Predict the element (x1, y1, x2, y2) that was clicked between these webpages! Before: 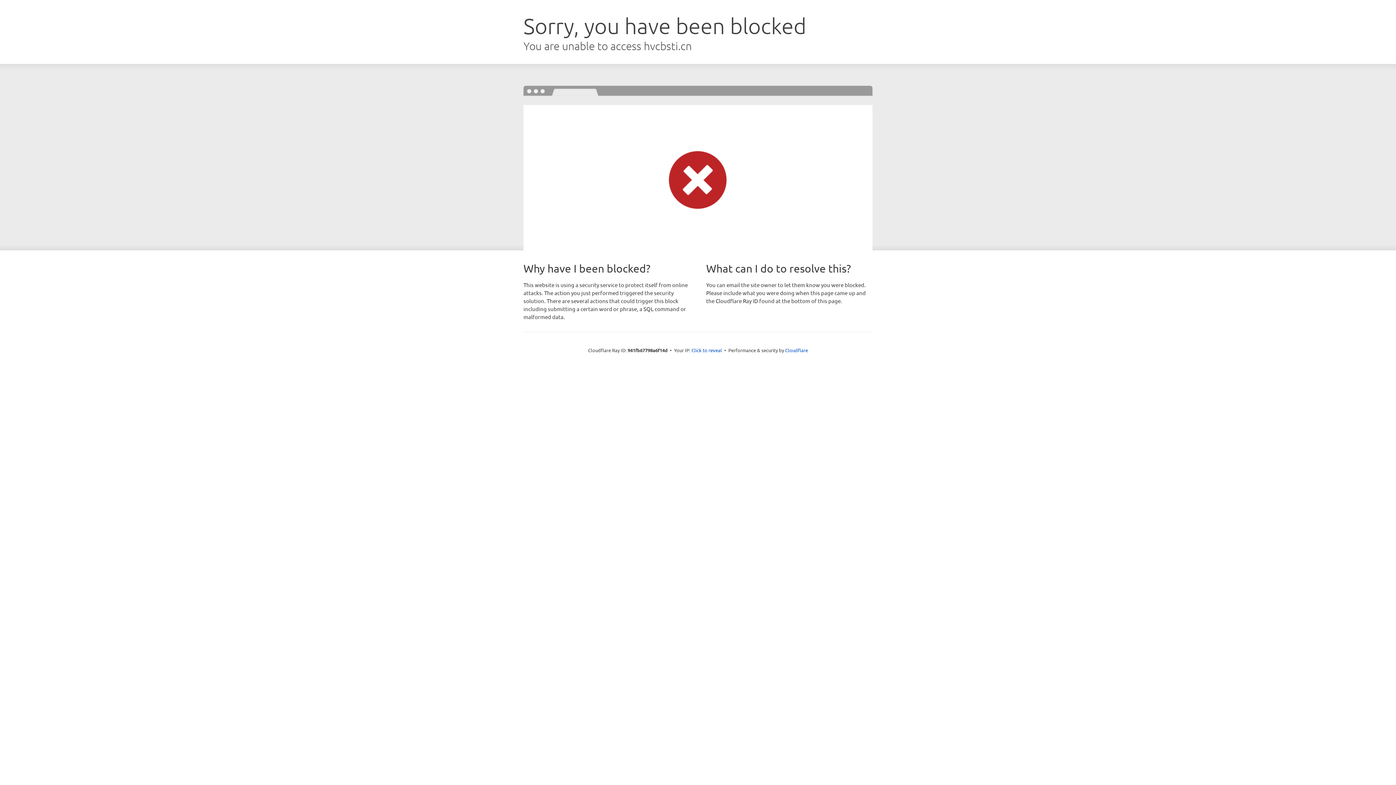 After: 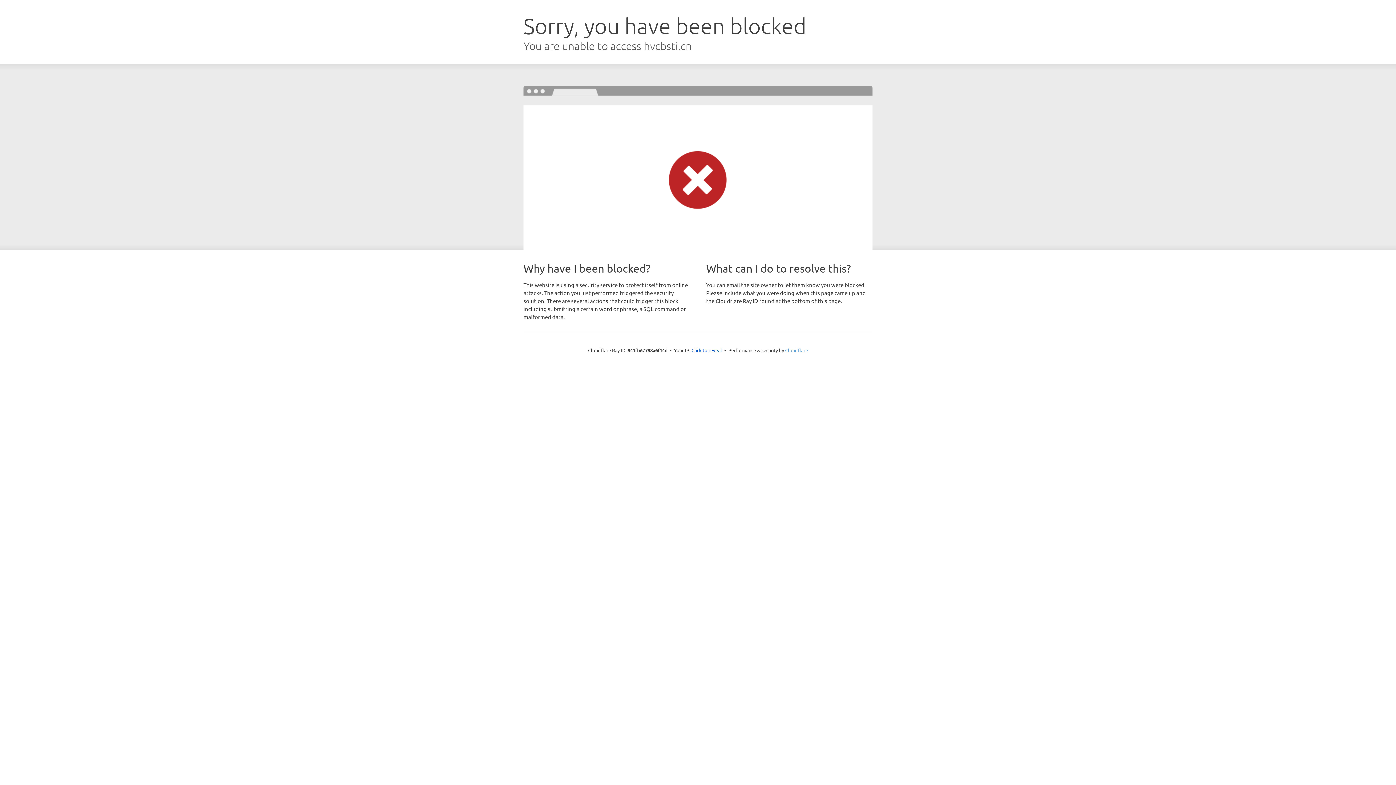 Action: bbox: (785, 347, 808, 353) label: Cloudflare